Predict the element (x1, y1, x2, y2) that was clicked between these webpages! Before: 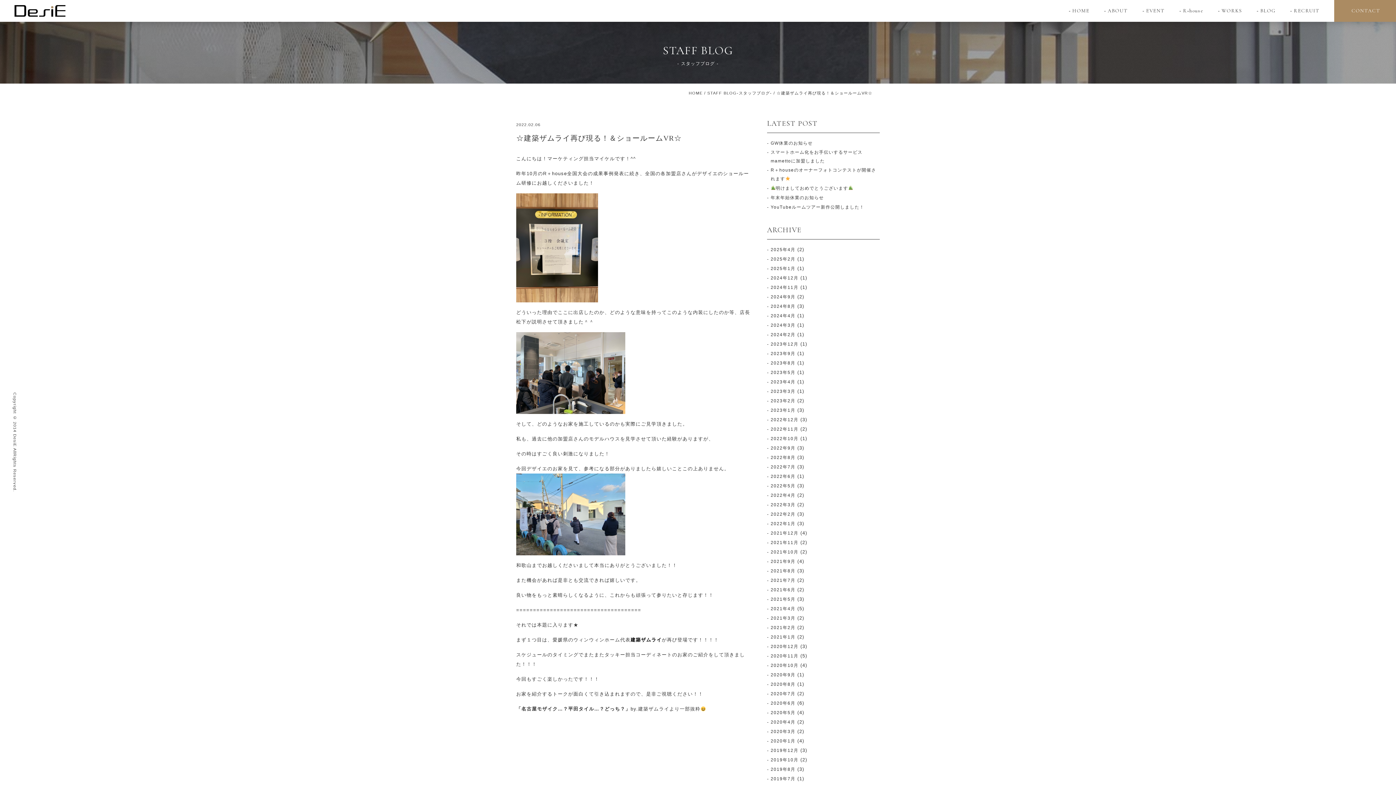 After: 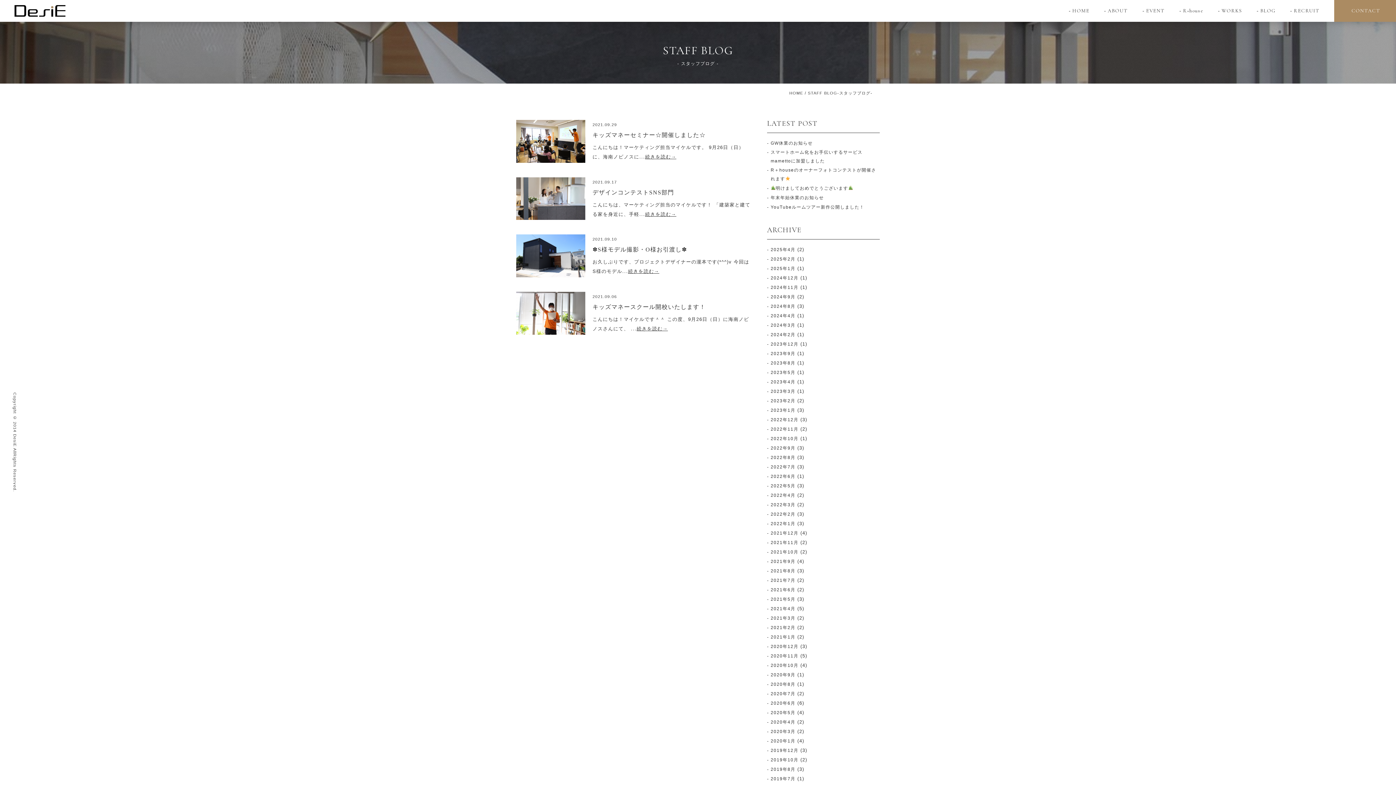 Action: label: 2021年9月 bbox: (767, 557, 795, 566)